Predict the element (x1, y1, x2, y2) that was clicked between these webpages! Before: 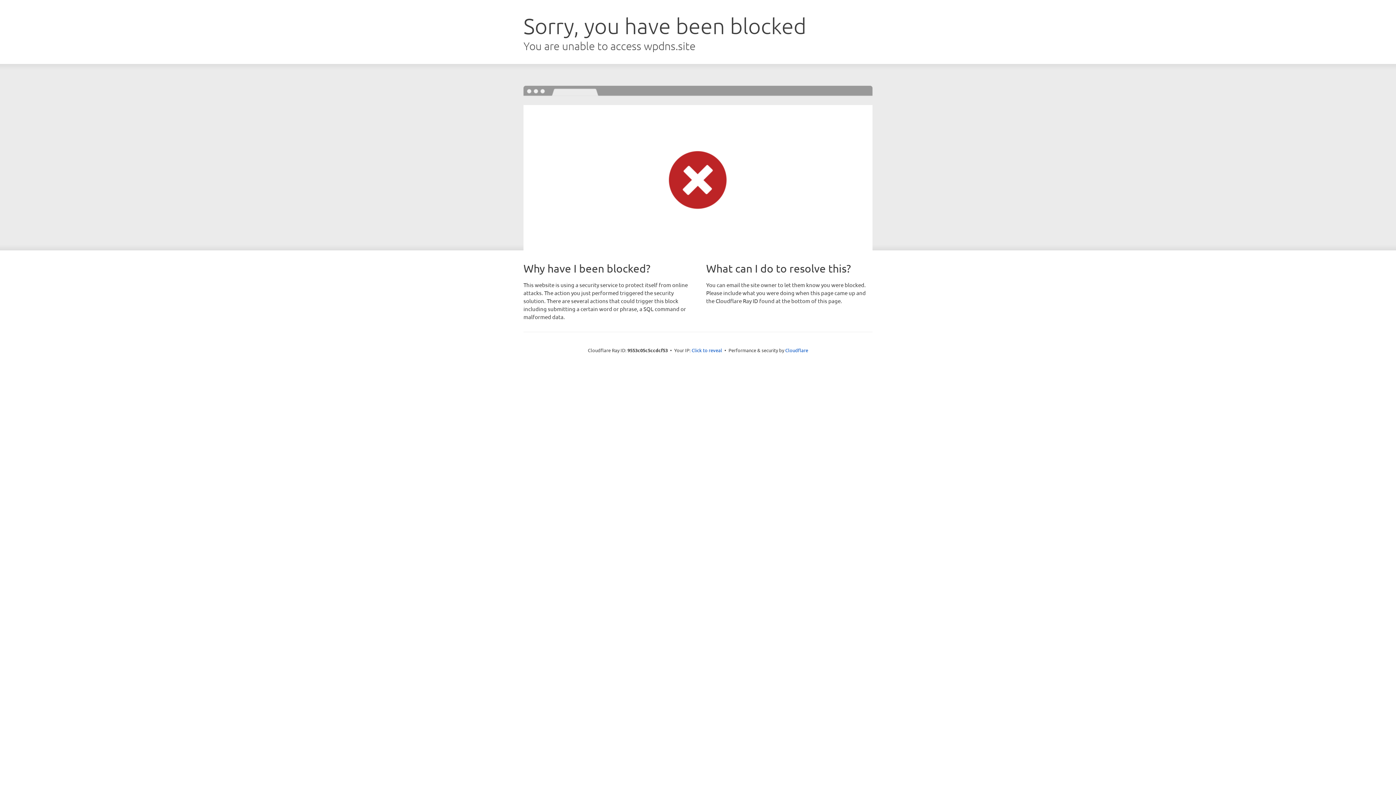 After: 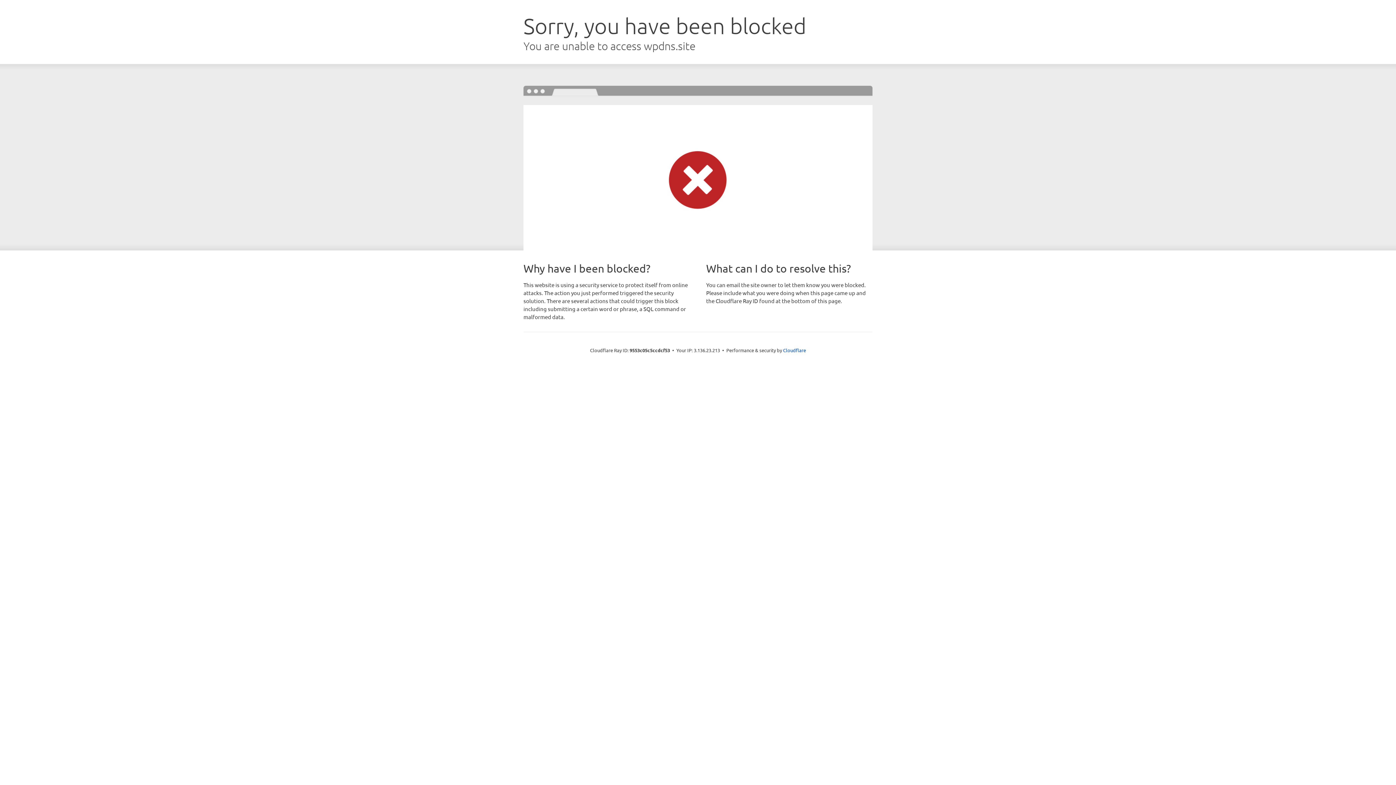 Action: bbox: (691, 346, 722, 353) label: Click to reveal